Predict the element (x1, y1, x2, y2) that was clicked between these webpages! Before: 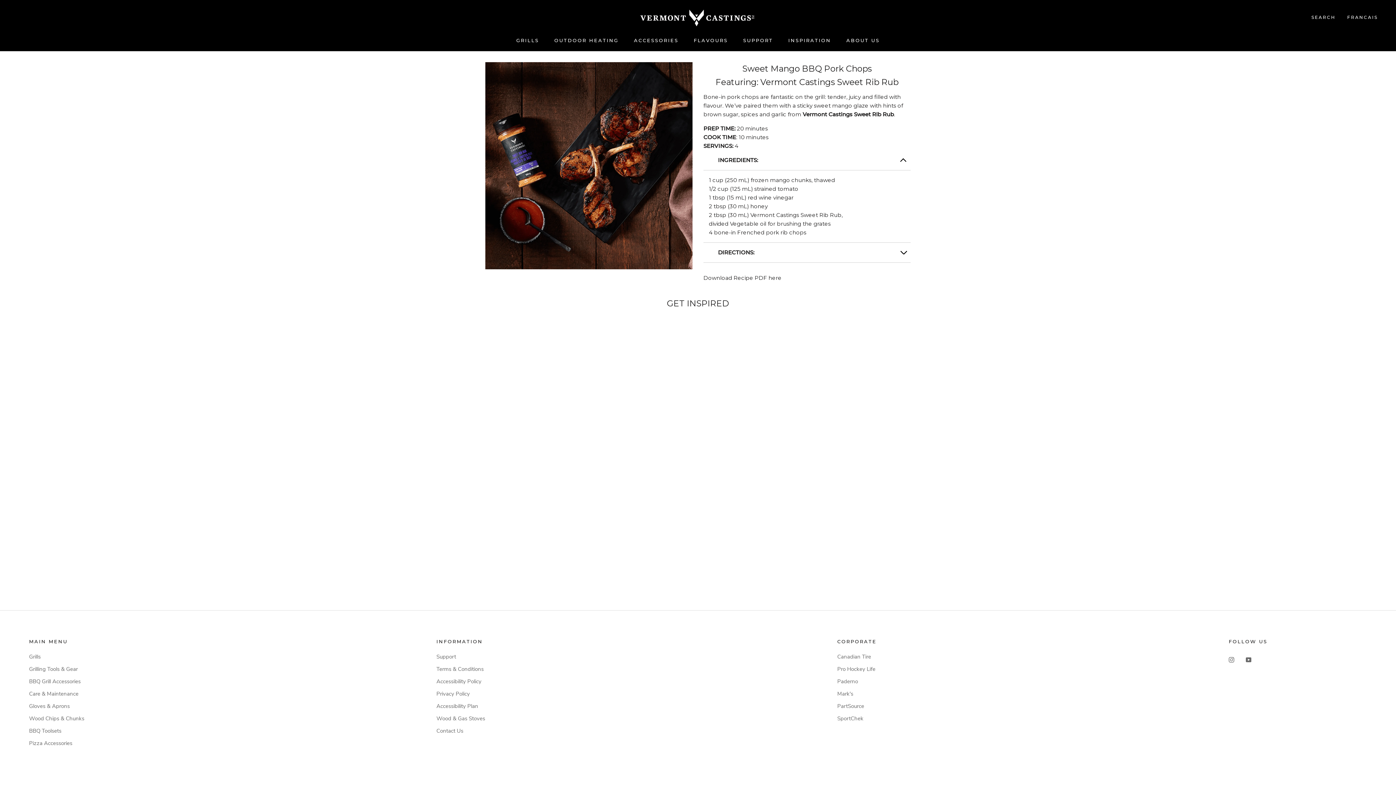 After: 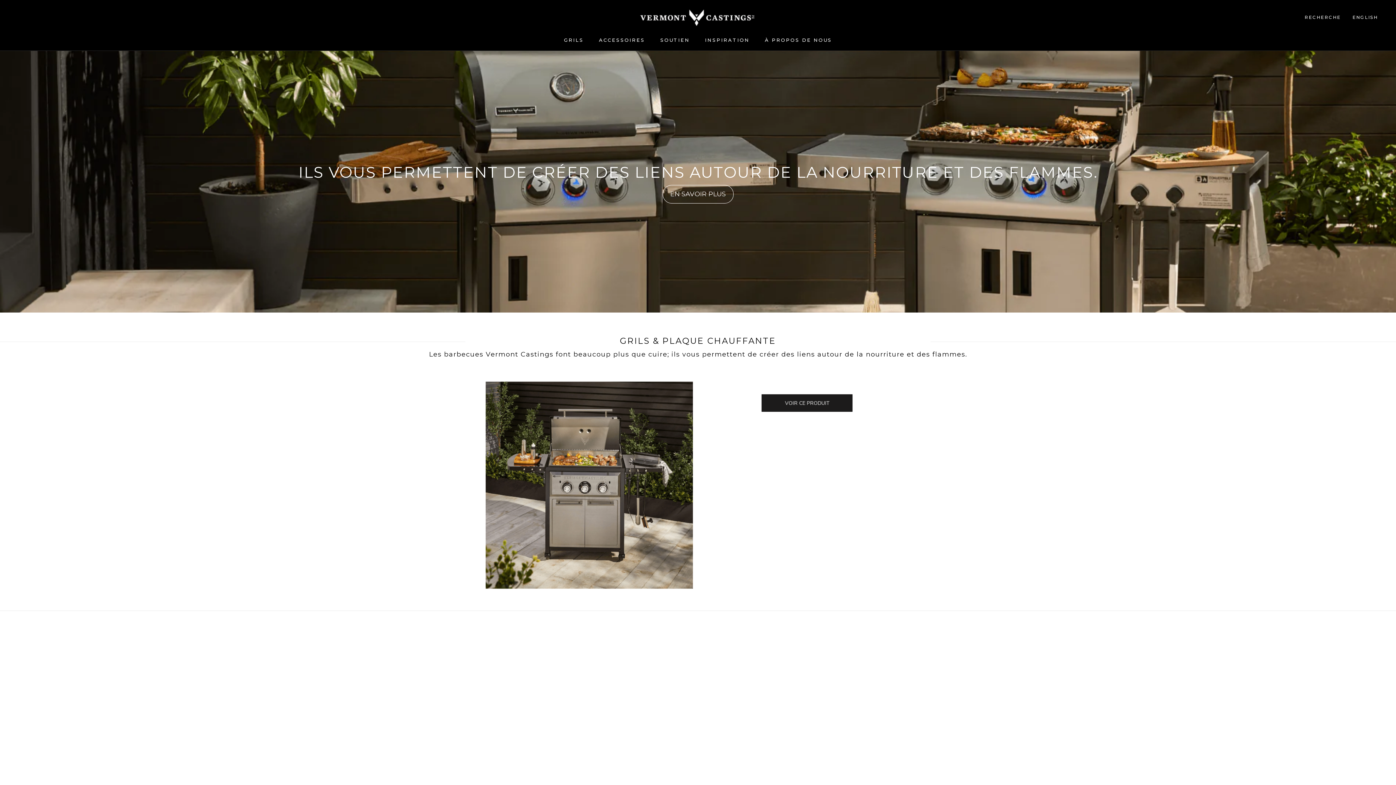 Action: label: FRANCAIS bbox: (1347, 13, 1378, 20)